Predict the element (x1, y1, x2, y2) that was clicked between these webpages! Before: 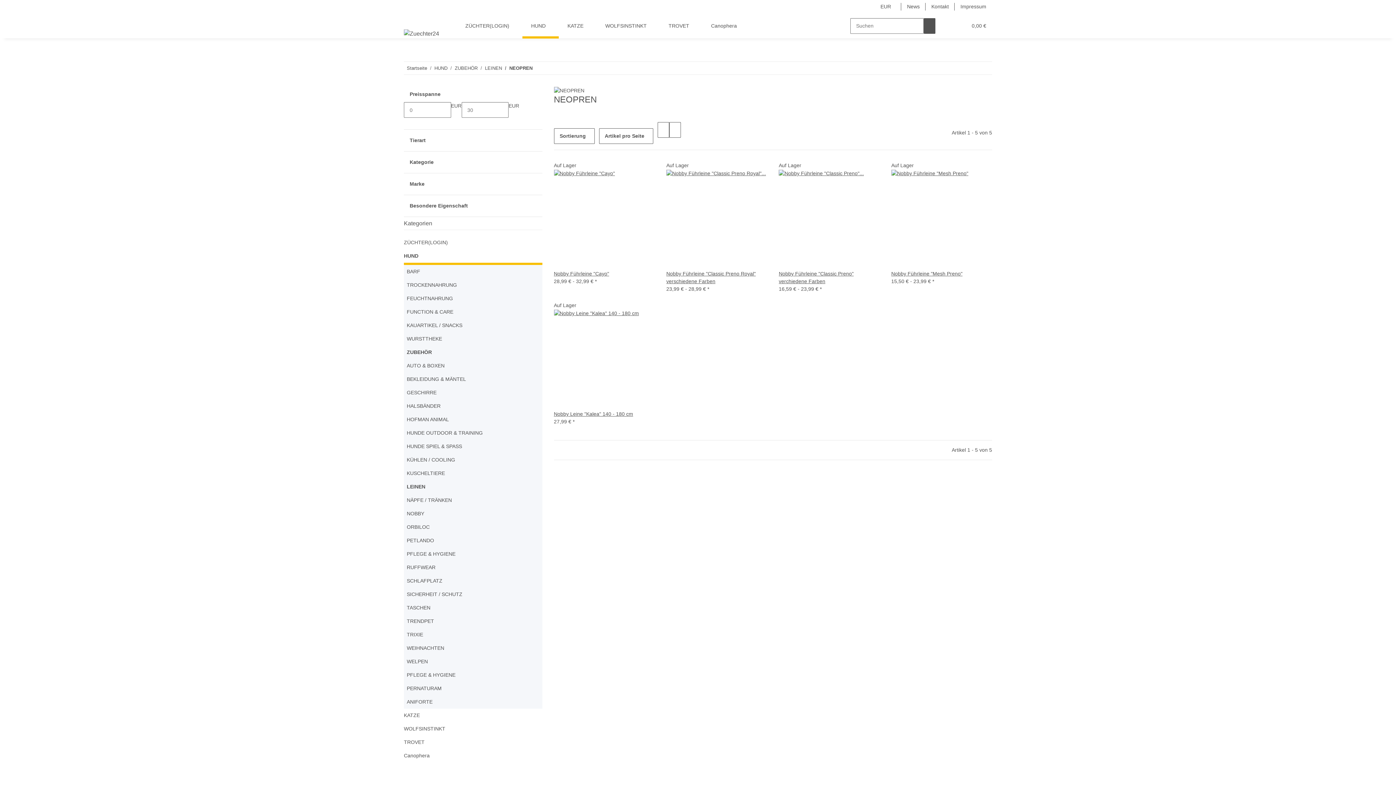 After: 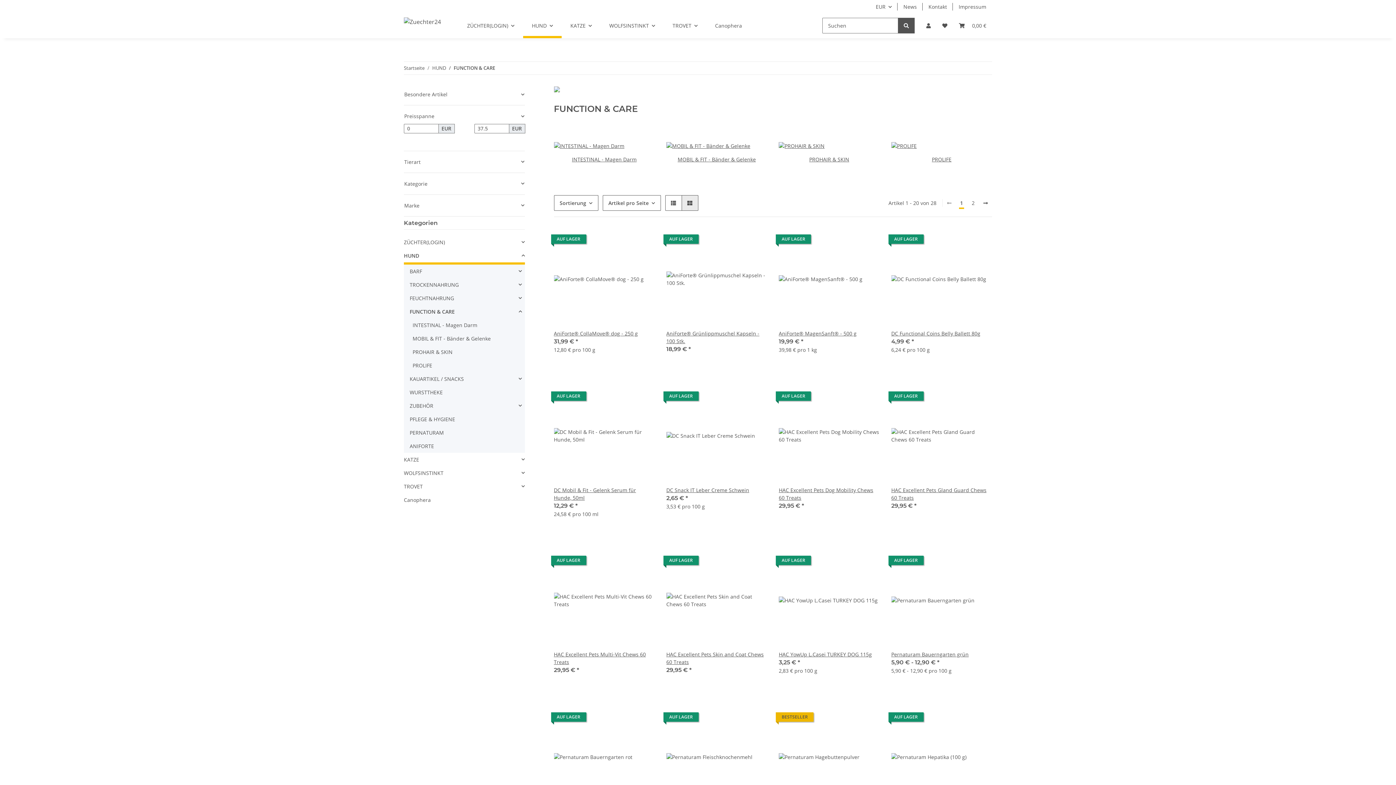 Action: bbox: (406, 309, 453, 314) label: FUNCTION & CARE